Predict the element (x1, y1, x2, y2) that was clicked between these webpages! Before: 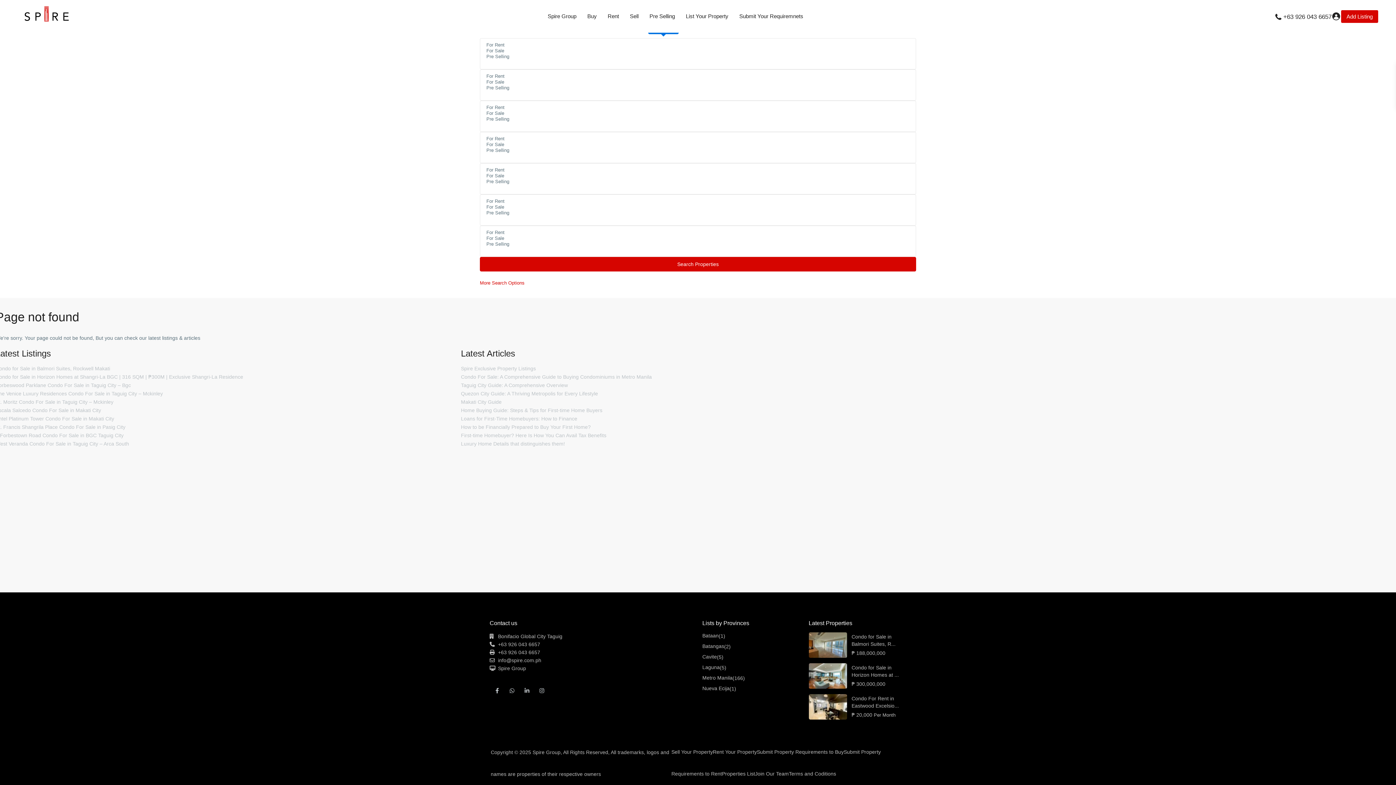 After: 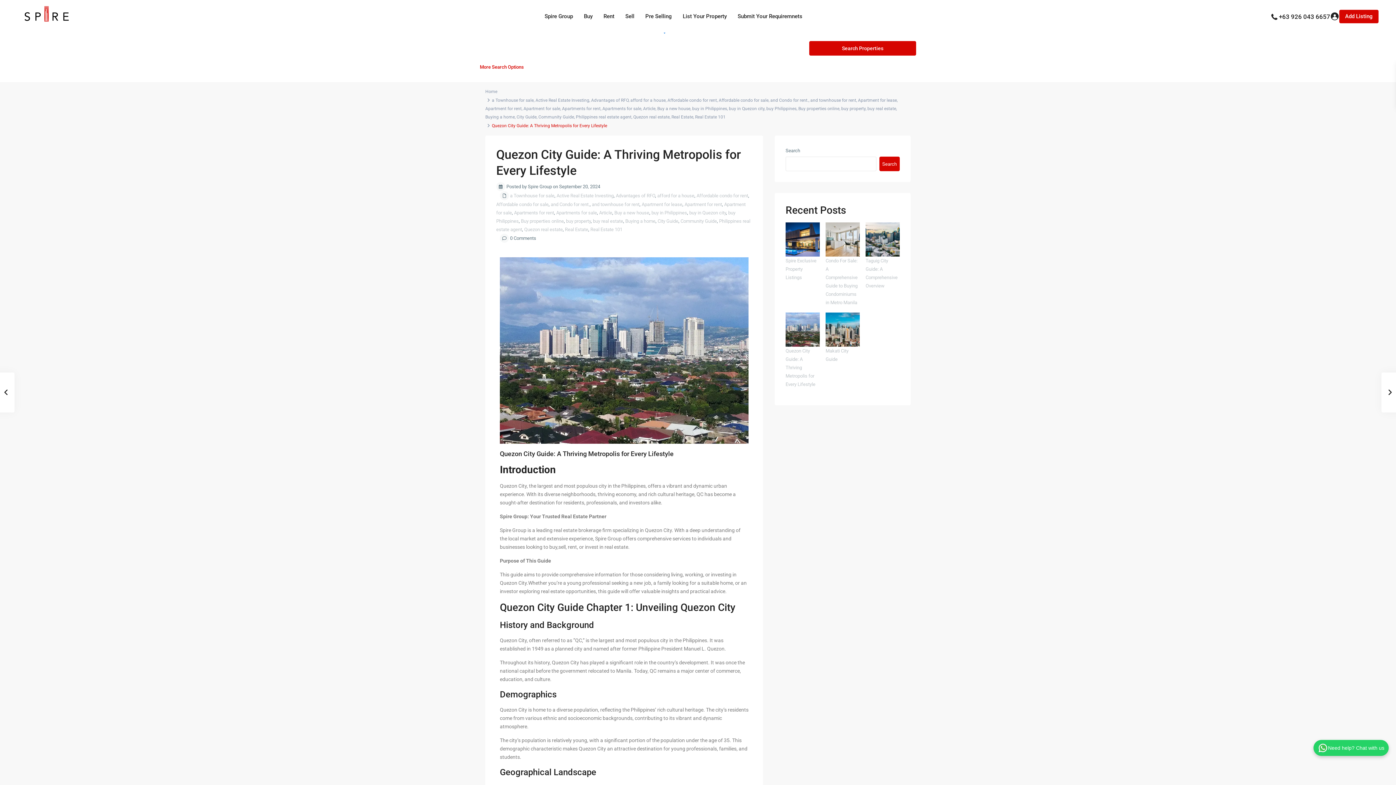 Action: label: Quezon City Guide: A Thriving Metropolis for Every Lifestyle bbox: (461, 390, 598, 396)